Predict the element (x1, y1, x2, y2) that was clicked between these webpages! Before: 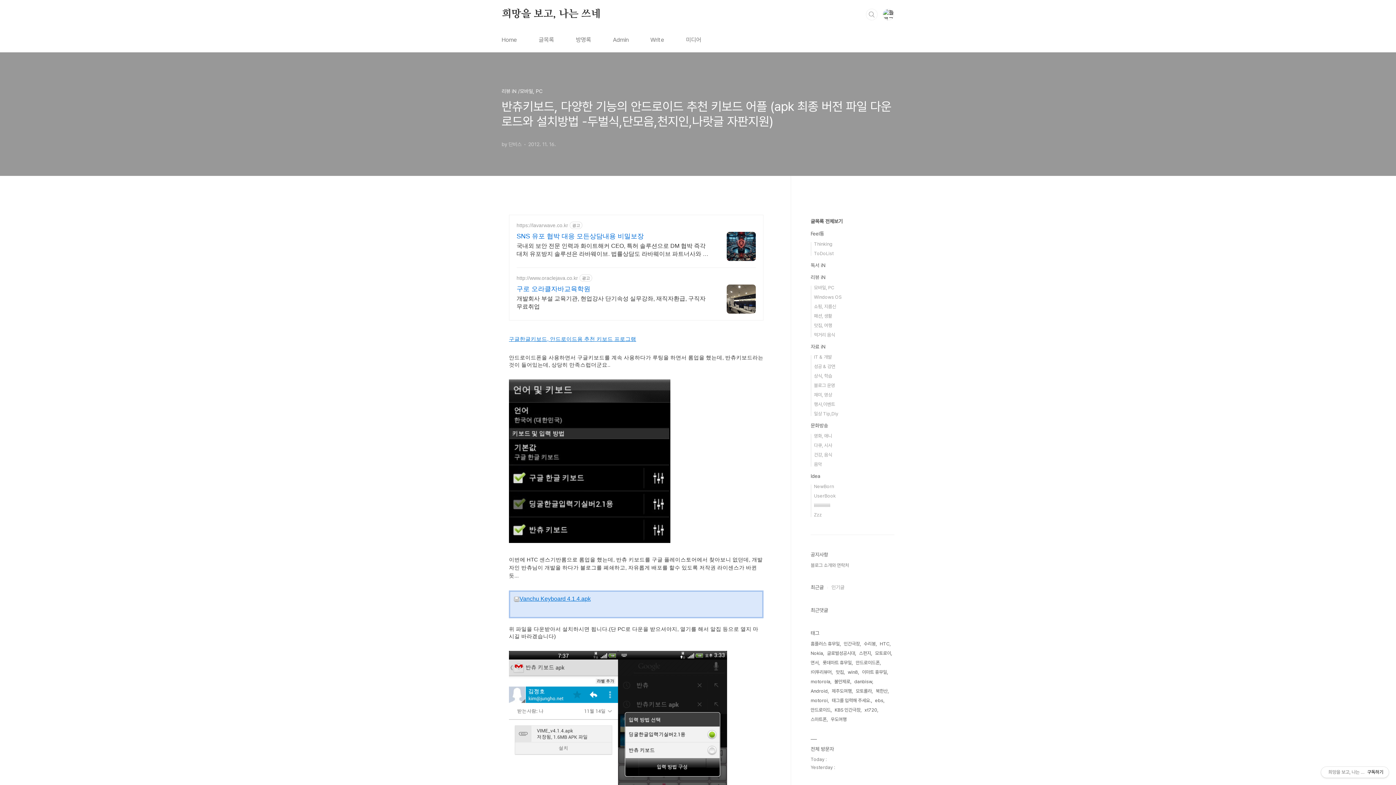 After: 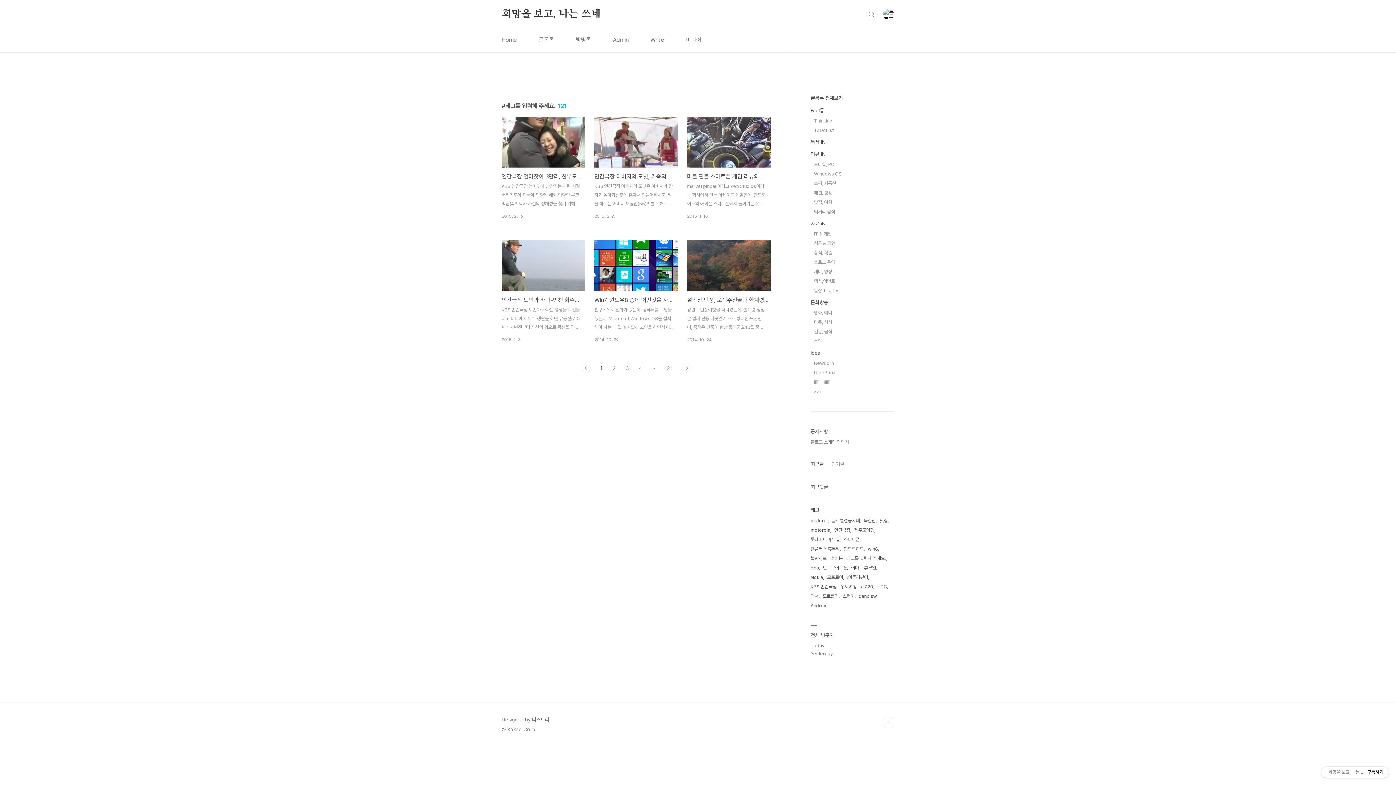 Action: bbox: (832, 696, 872, 705) label: 태그를 입력해 주세요.